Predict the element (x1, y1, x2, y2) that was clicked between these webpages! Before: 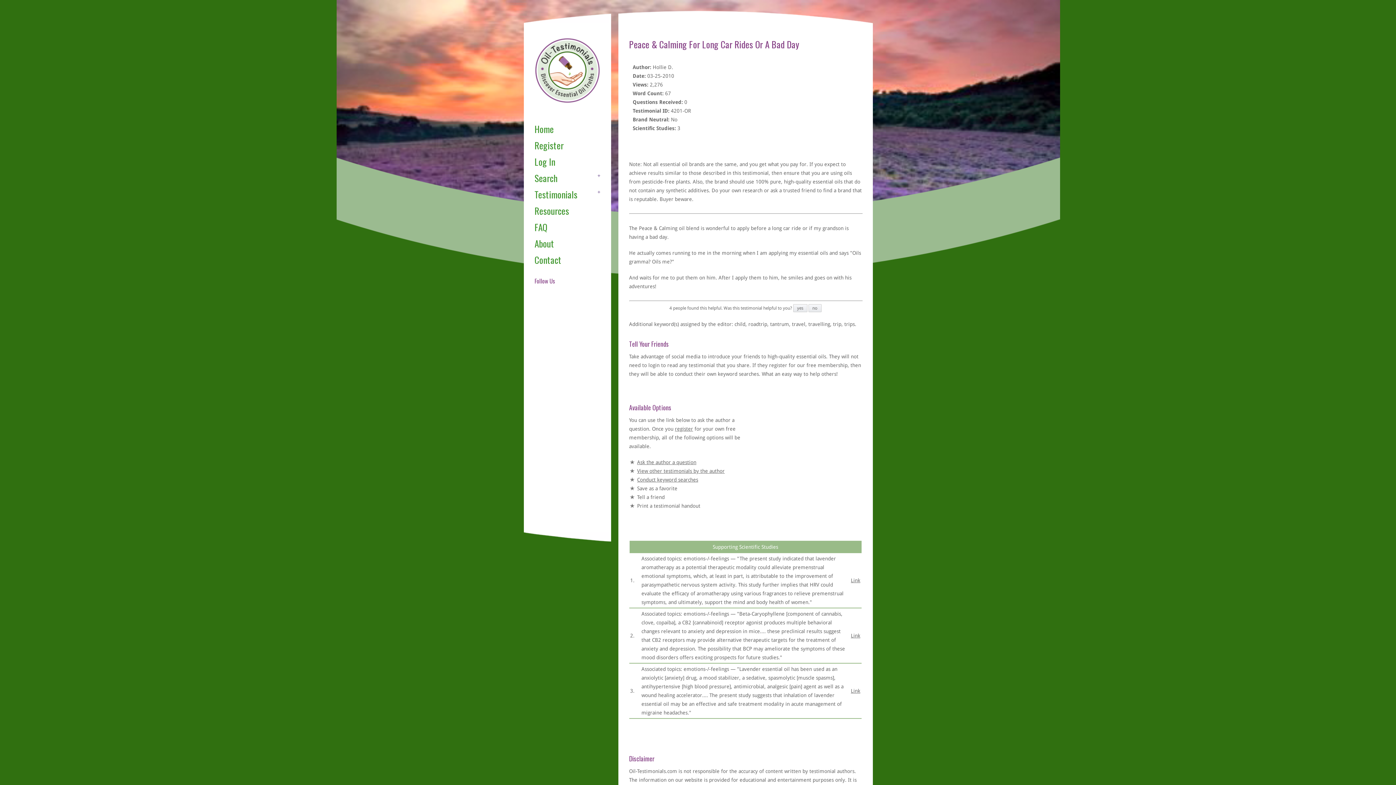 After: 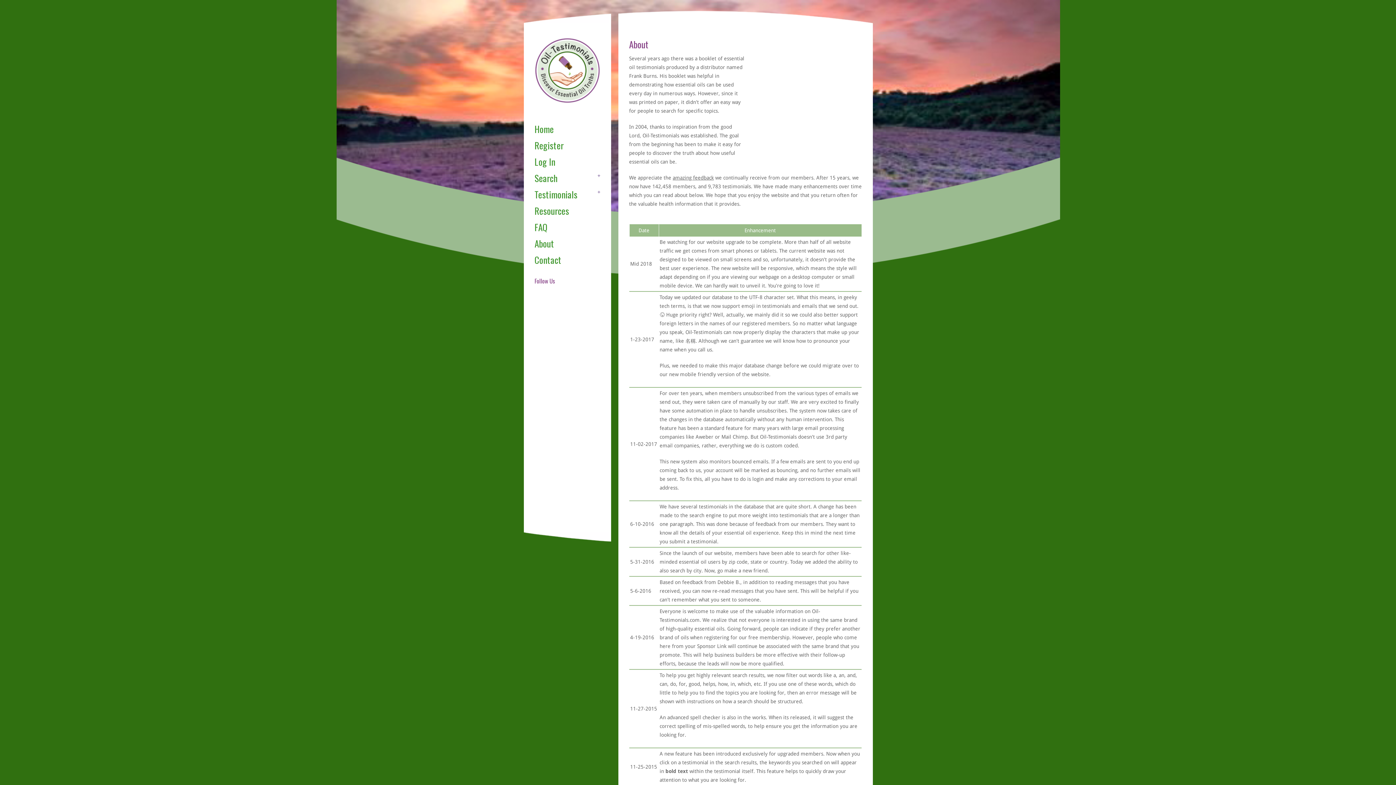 Action: bbox: (534, 238, 600, 248) label: About